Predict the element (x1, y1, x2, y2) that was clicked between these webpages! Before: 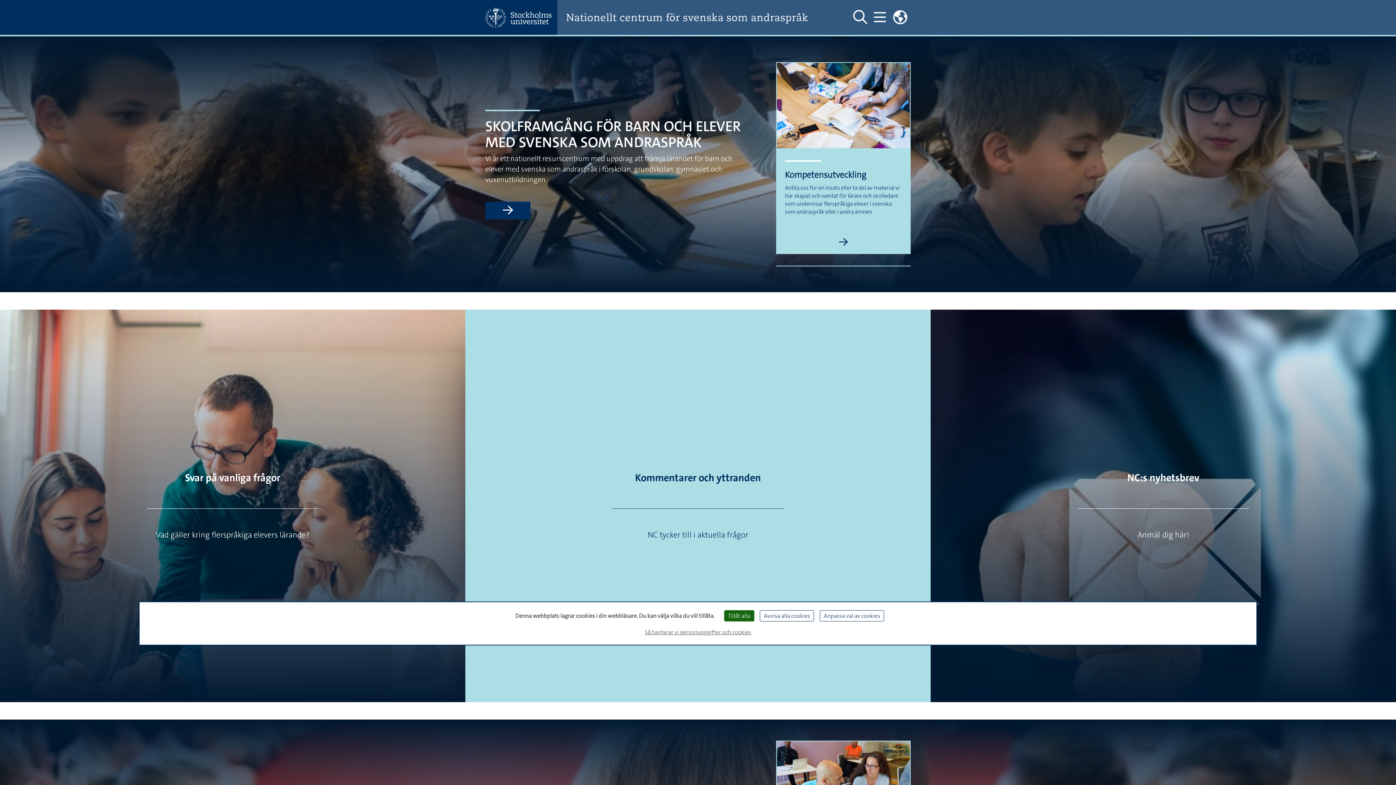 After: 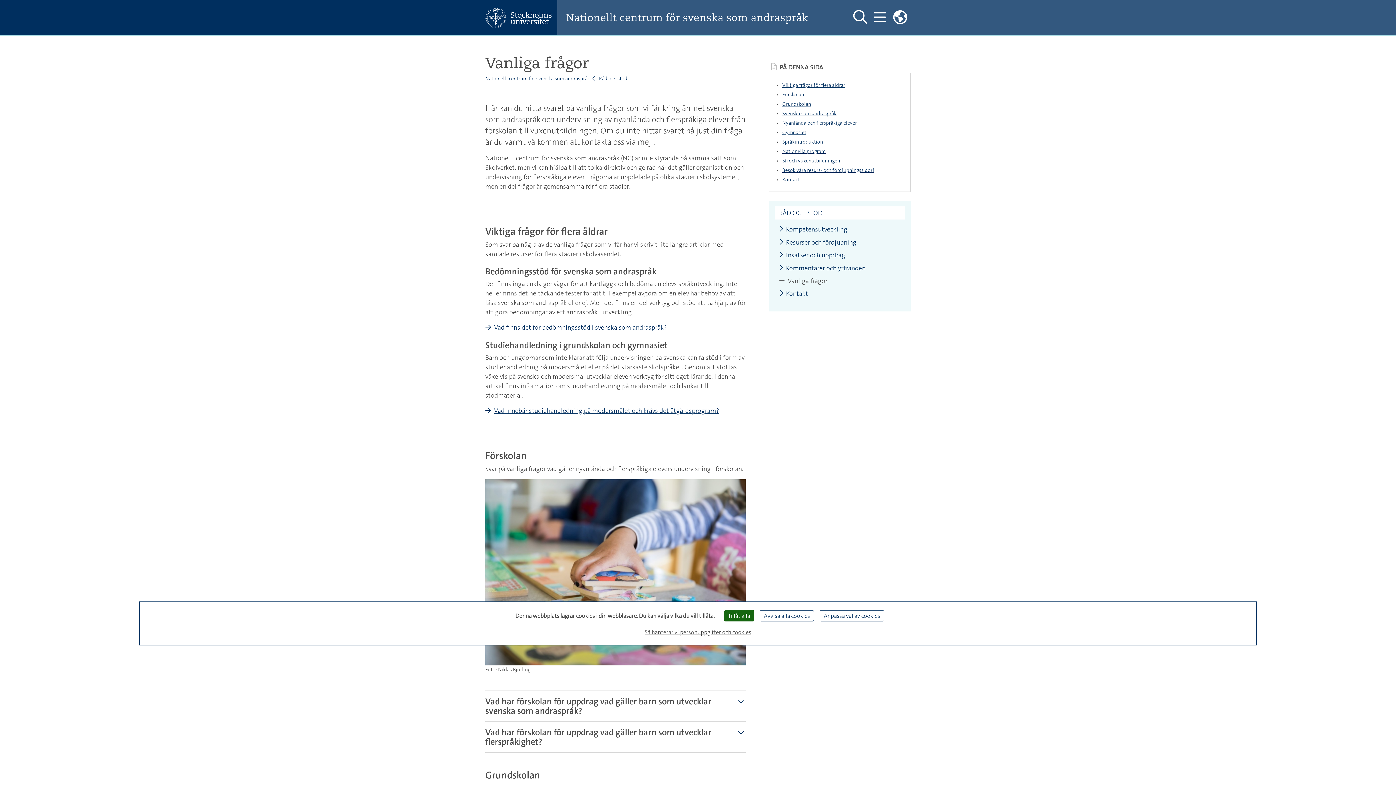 Action: label: Svar på vanliga frågor bbox: (185, 471, 280, 484)